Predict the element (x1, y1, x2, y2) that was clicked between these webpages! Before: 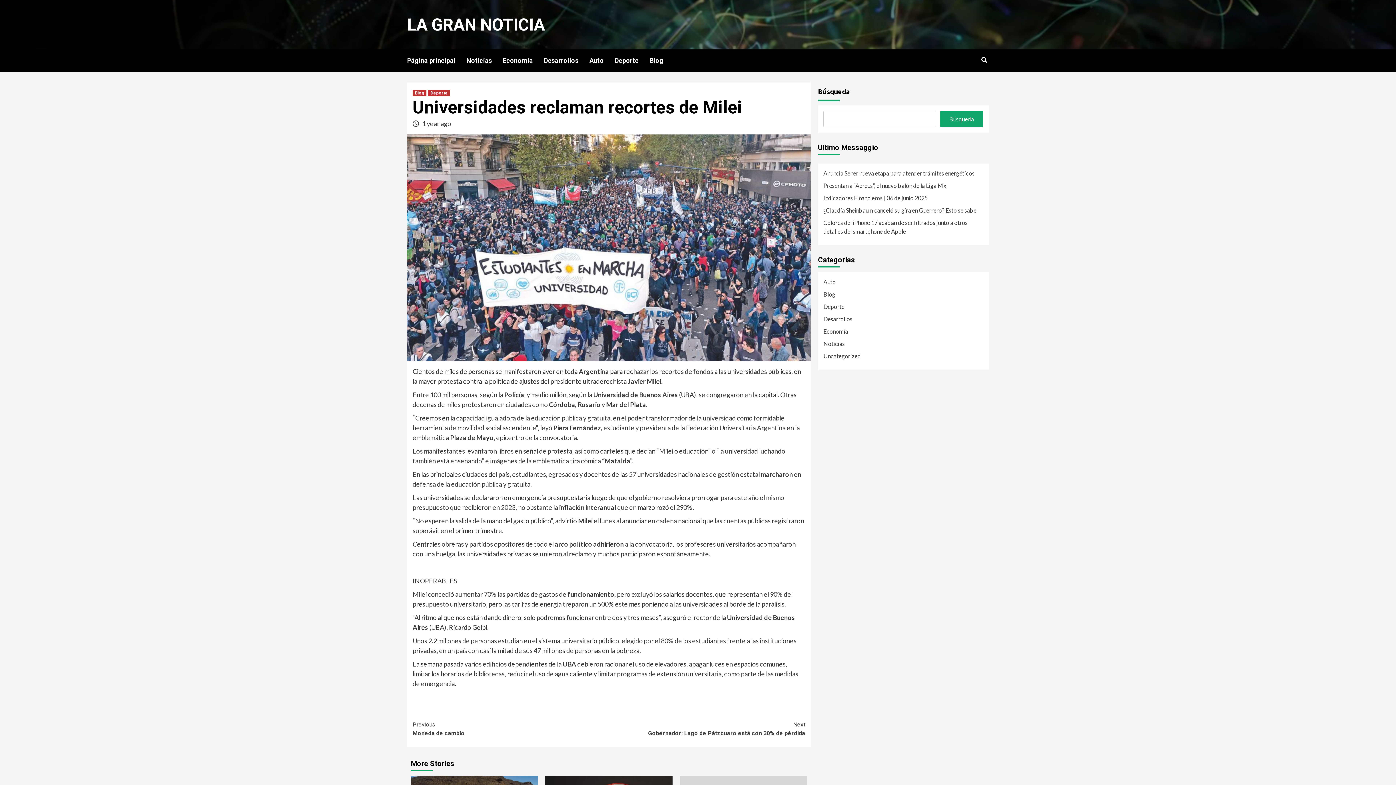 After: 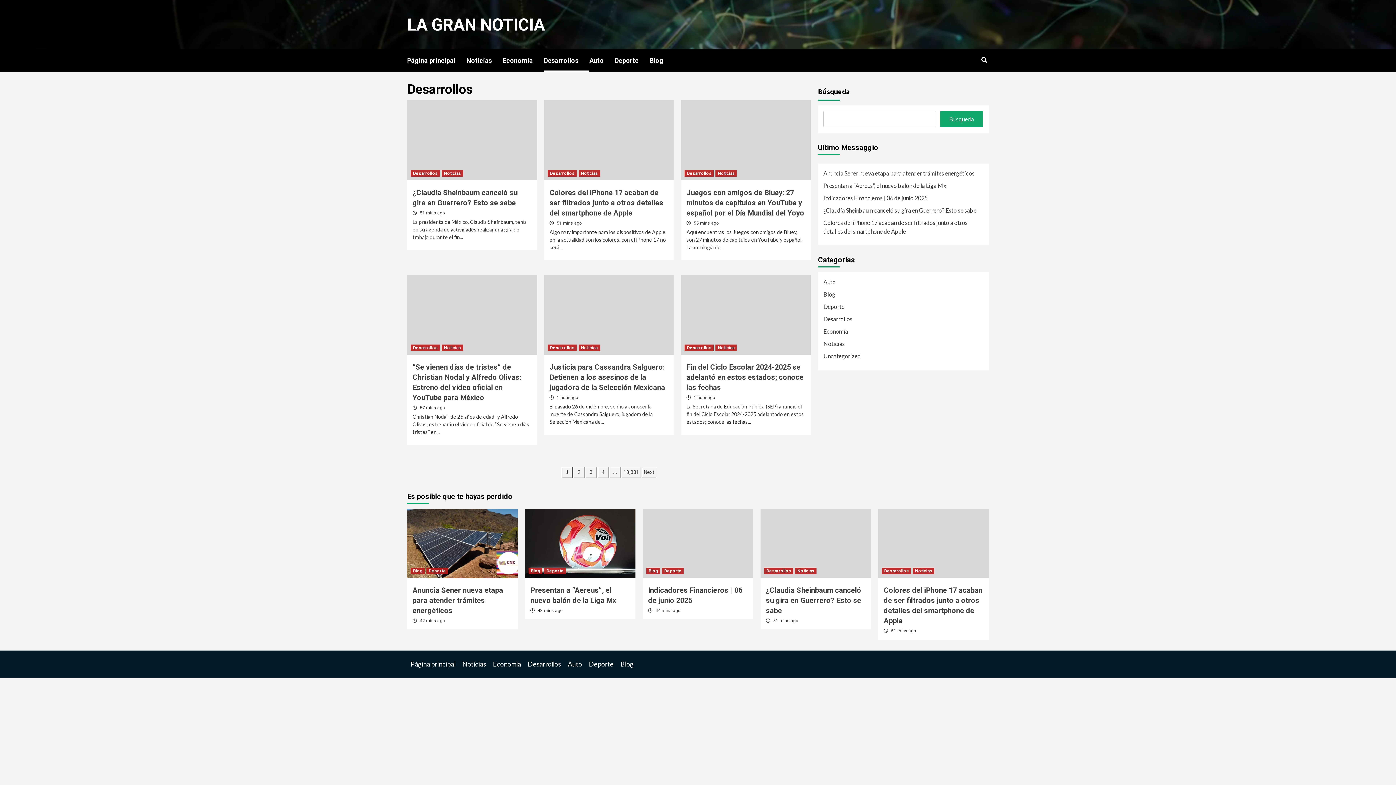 Action: label: Desarrollos bbox: (544, 49, 589, 71)